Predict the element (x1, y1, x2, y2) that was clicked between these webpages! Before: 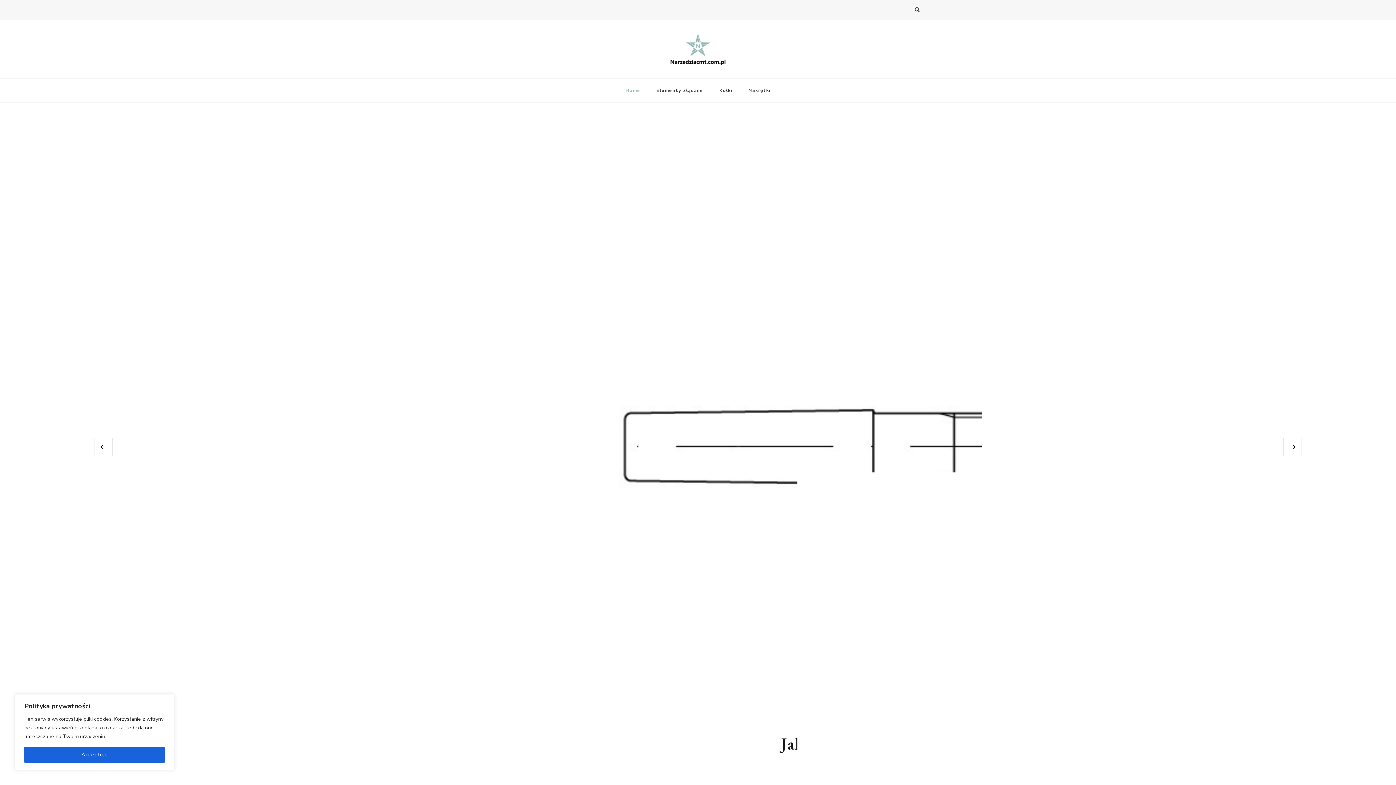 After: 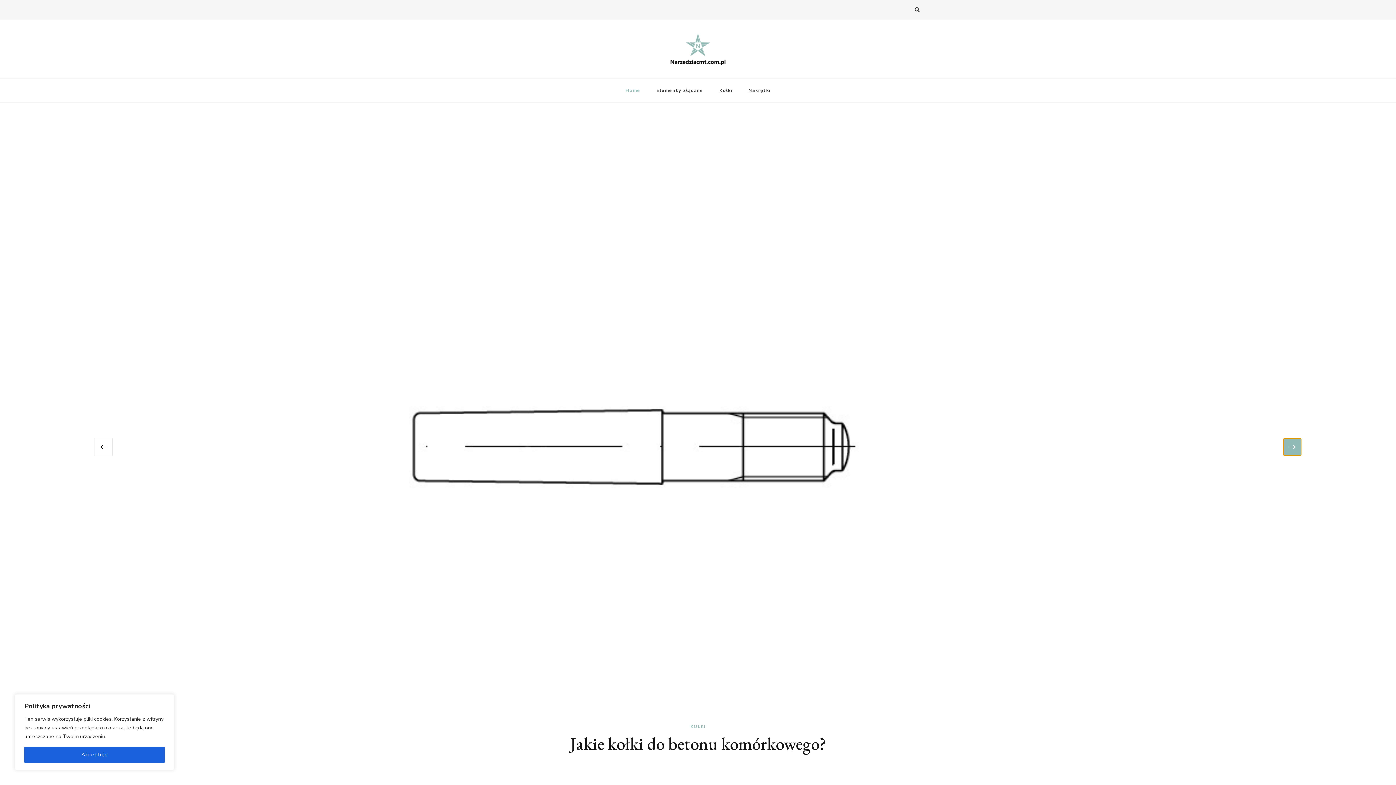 Action: label: › bbox: (1283, 438, 1301, 456)